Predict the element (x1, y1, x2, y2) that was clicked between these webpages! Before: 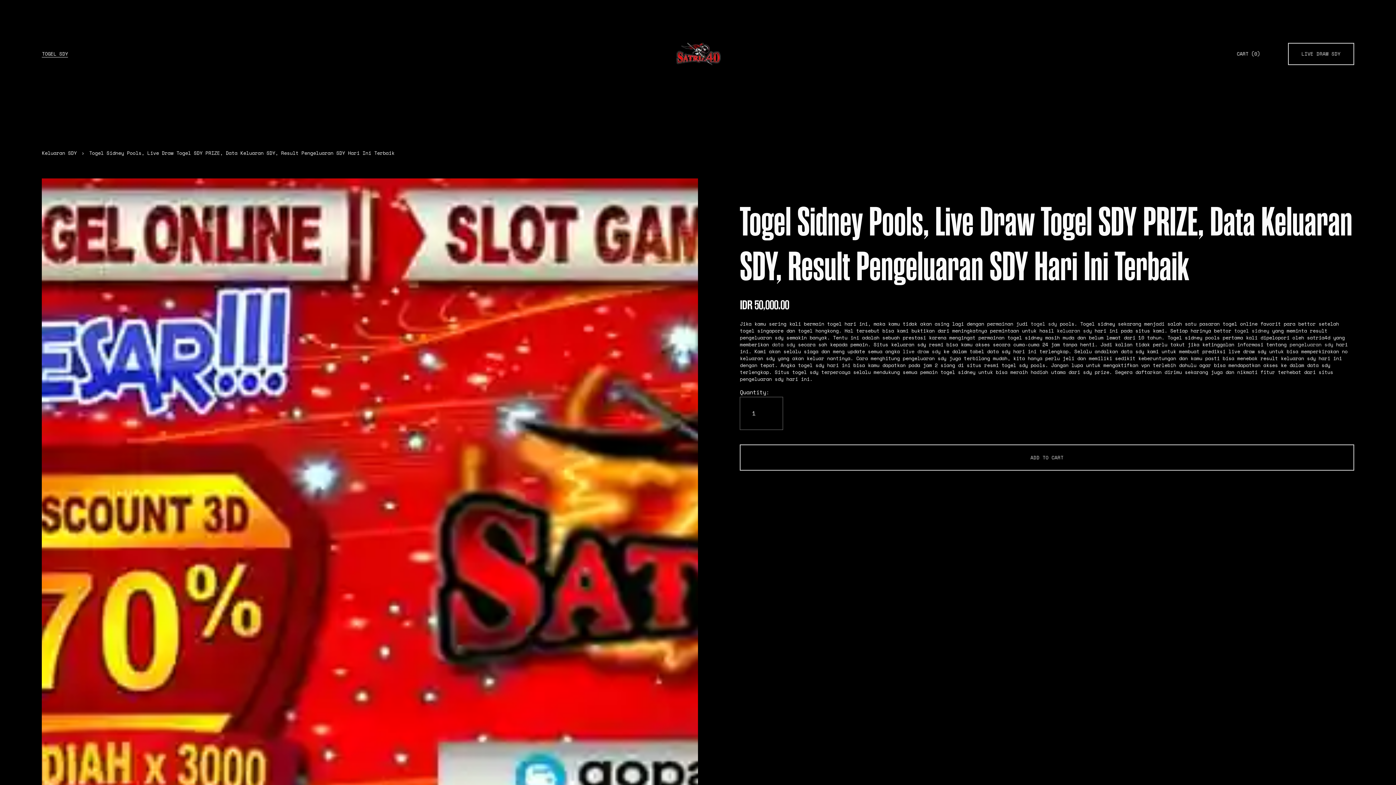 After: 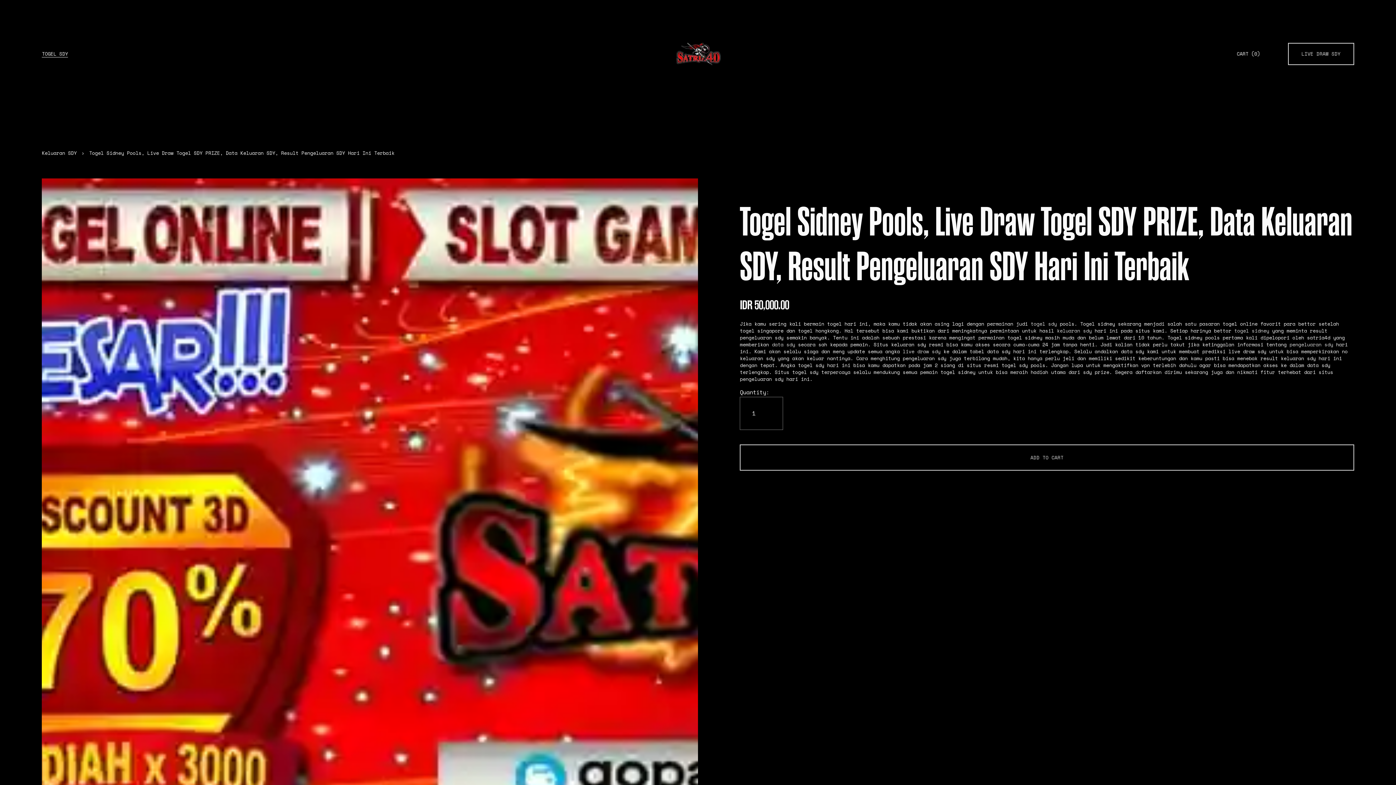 Action: label: CART (0) bbox: (1237, 50, 1260, 57)